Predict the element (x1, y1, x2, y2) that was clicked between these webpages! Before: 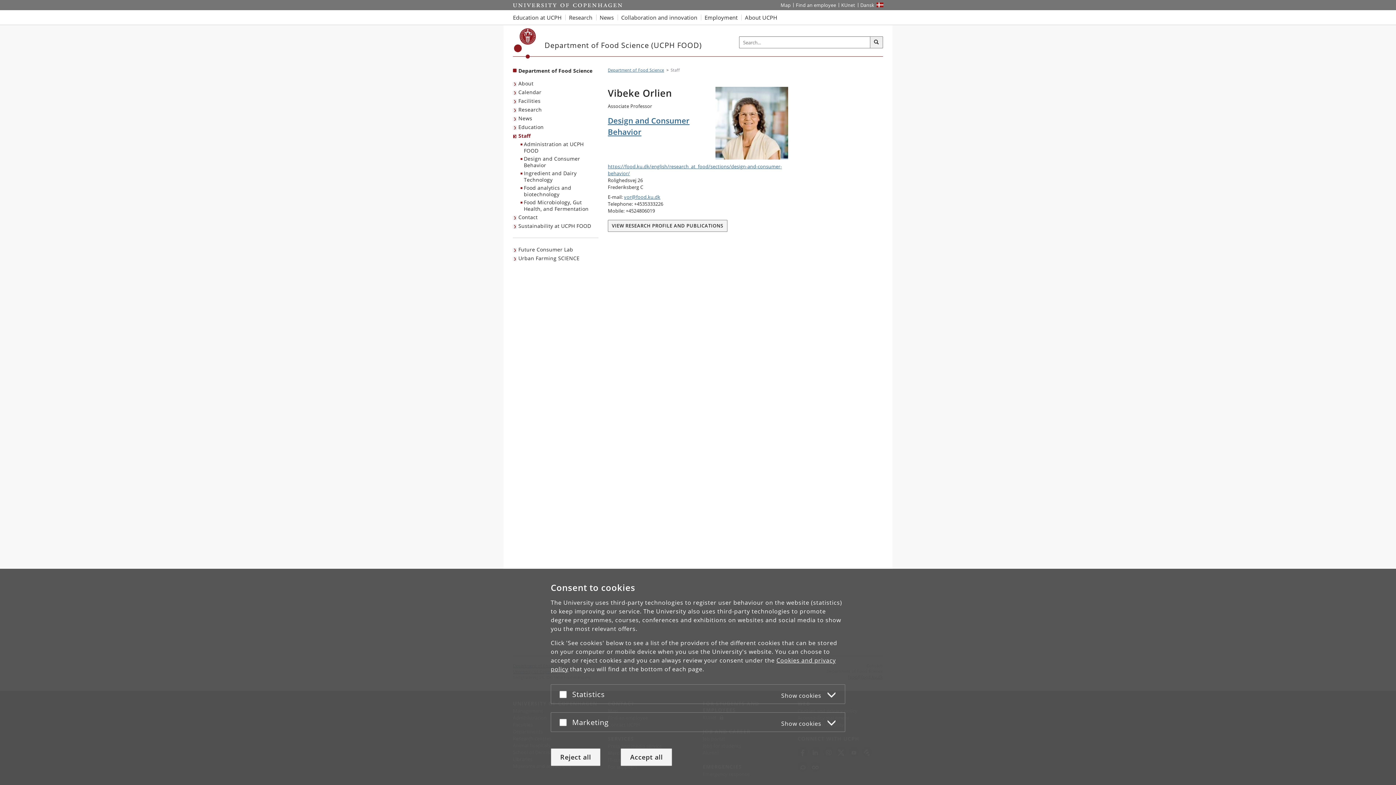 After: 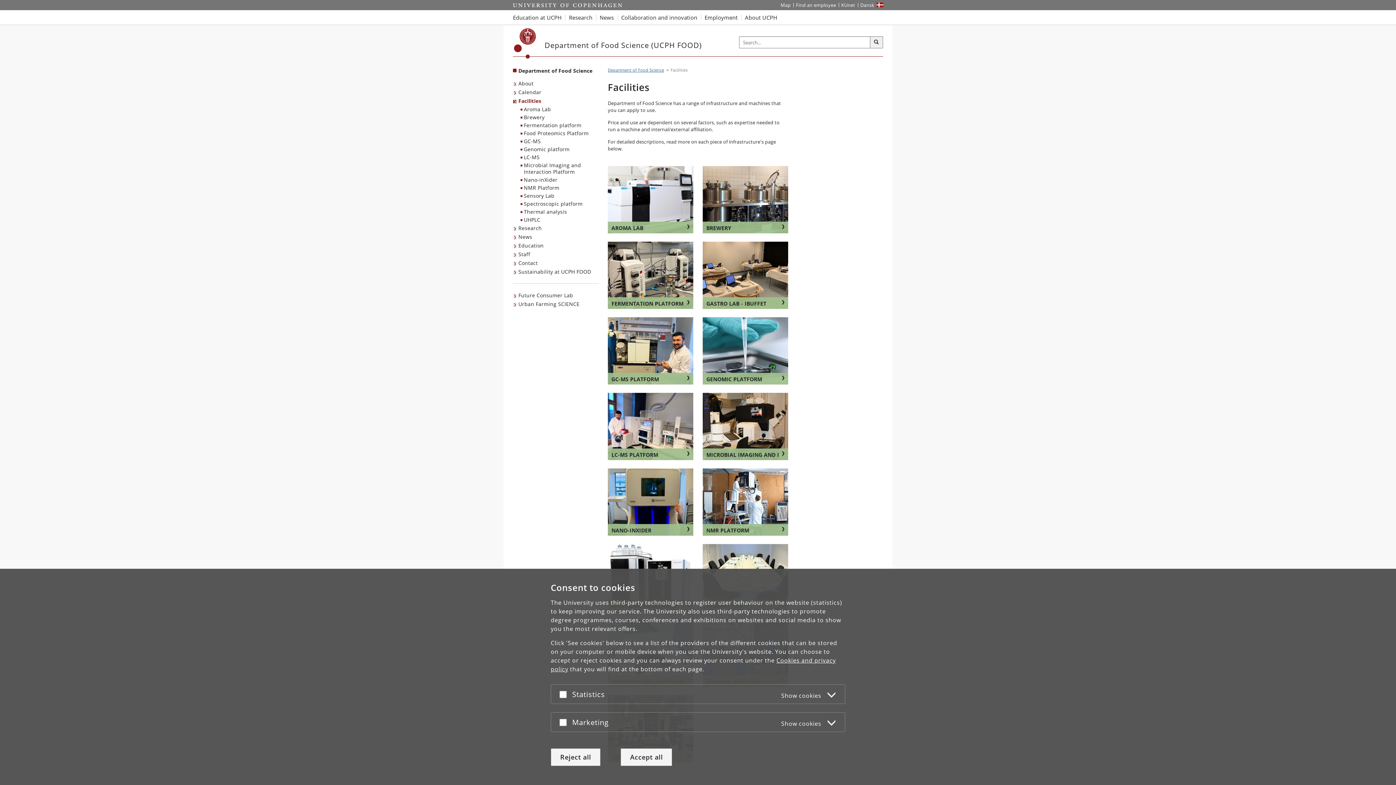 Action: label: Facilities bbox: (513, 96, 542, 105)